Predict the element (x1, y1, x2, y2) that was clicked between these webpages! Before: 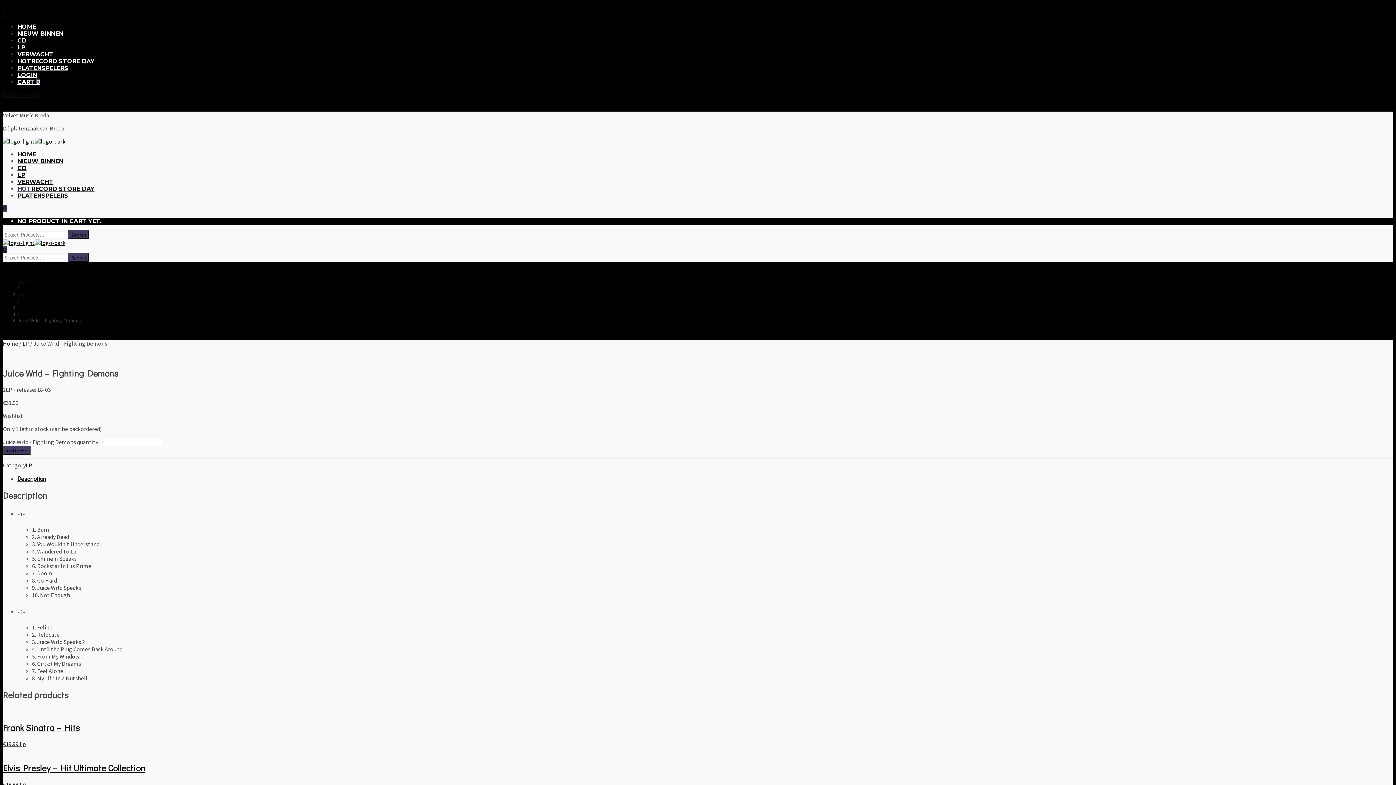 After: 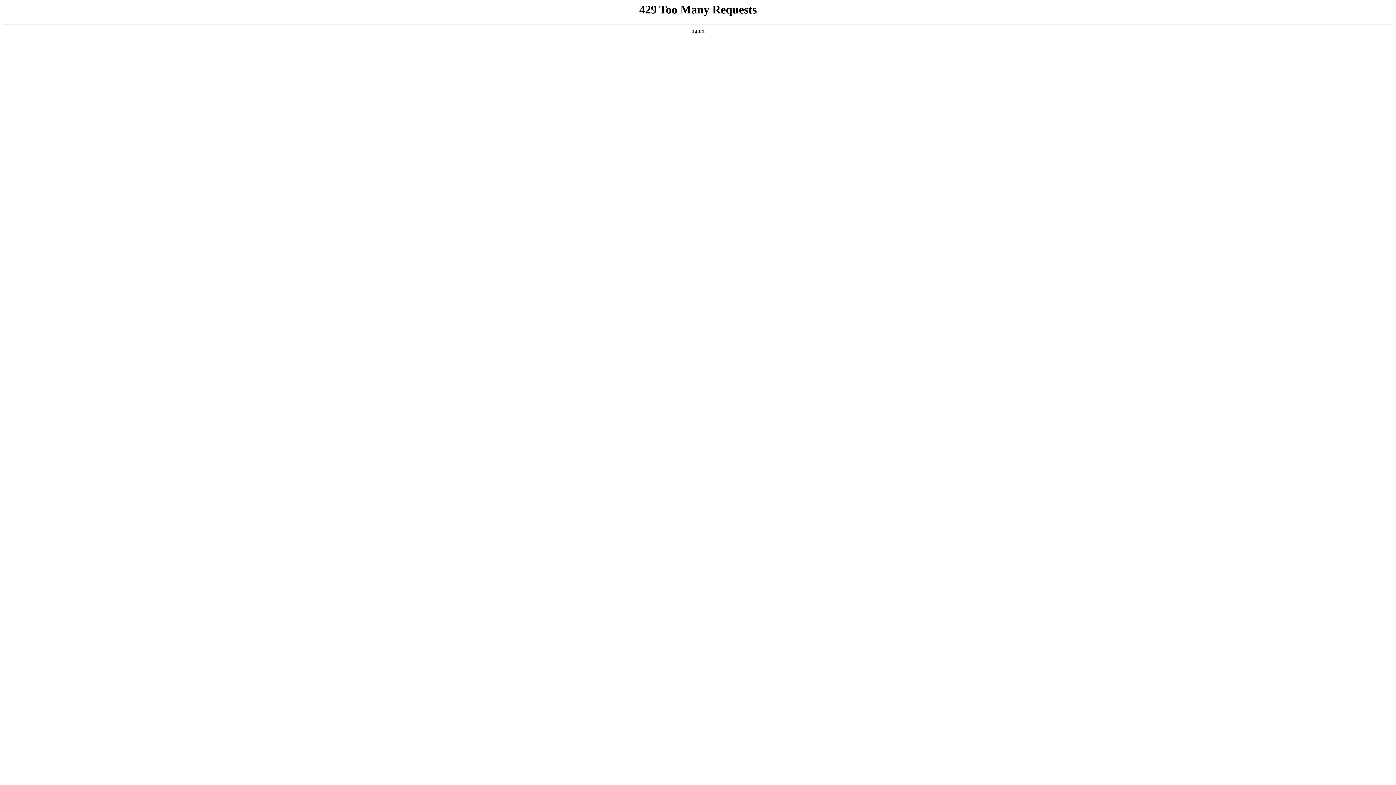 Action: label: HOME bbox: (17, 23, 36, 30)